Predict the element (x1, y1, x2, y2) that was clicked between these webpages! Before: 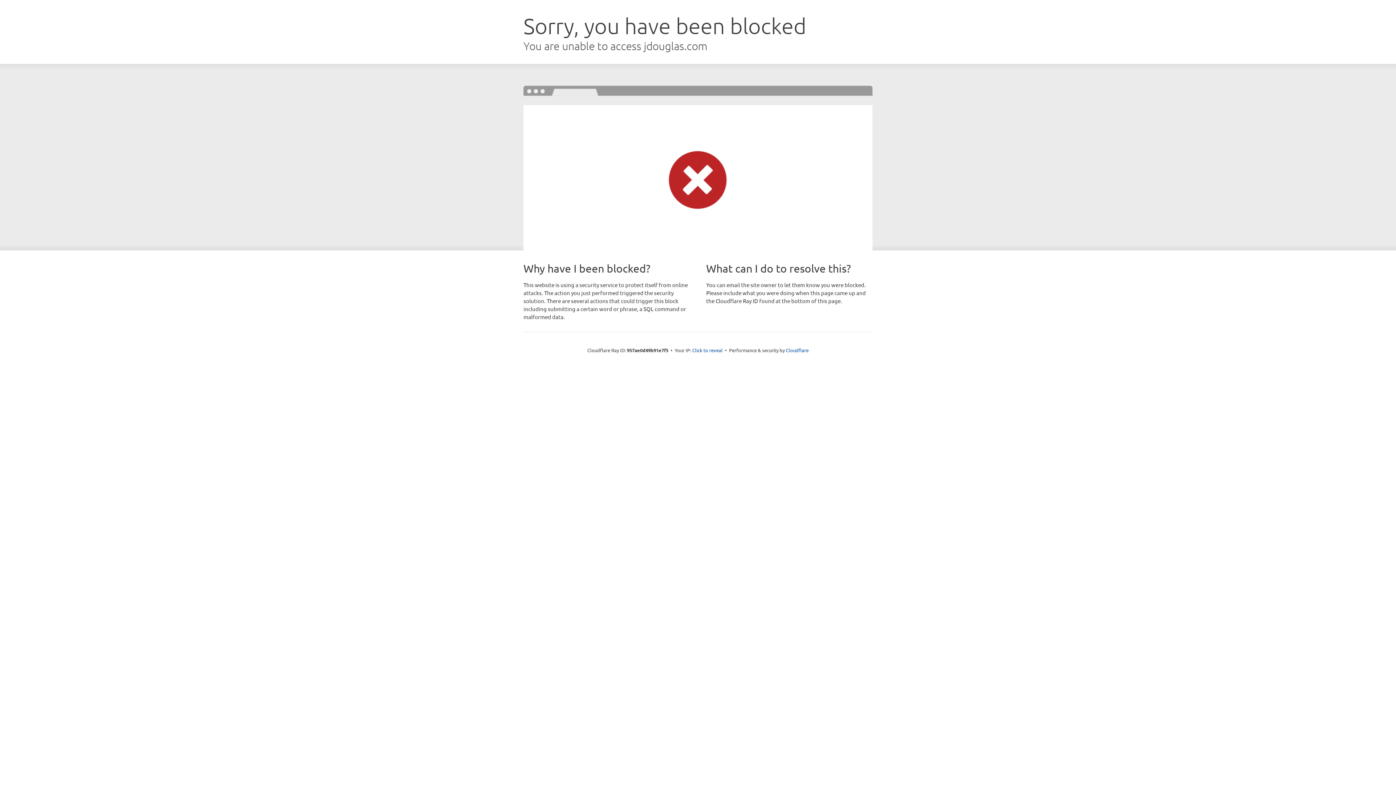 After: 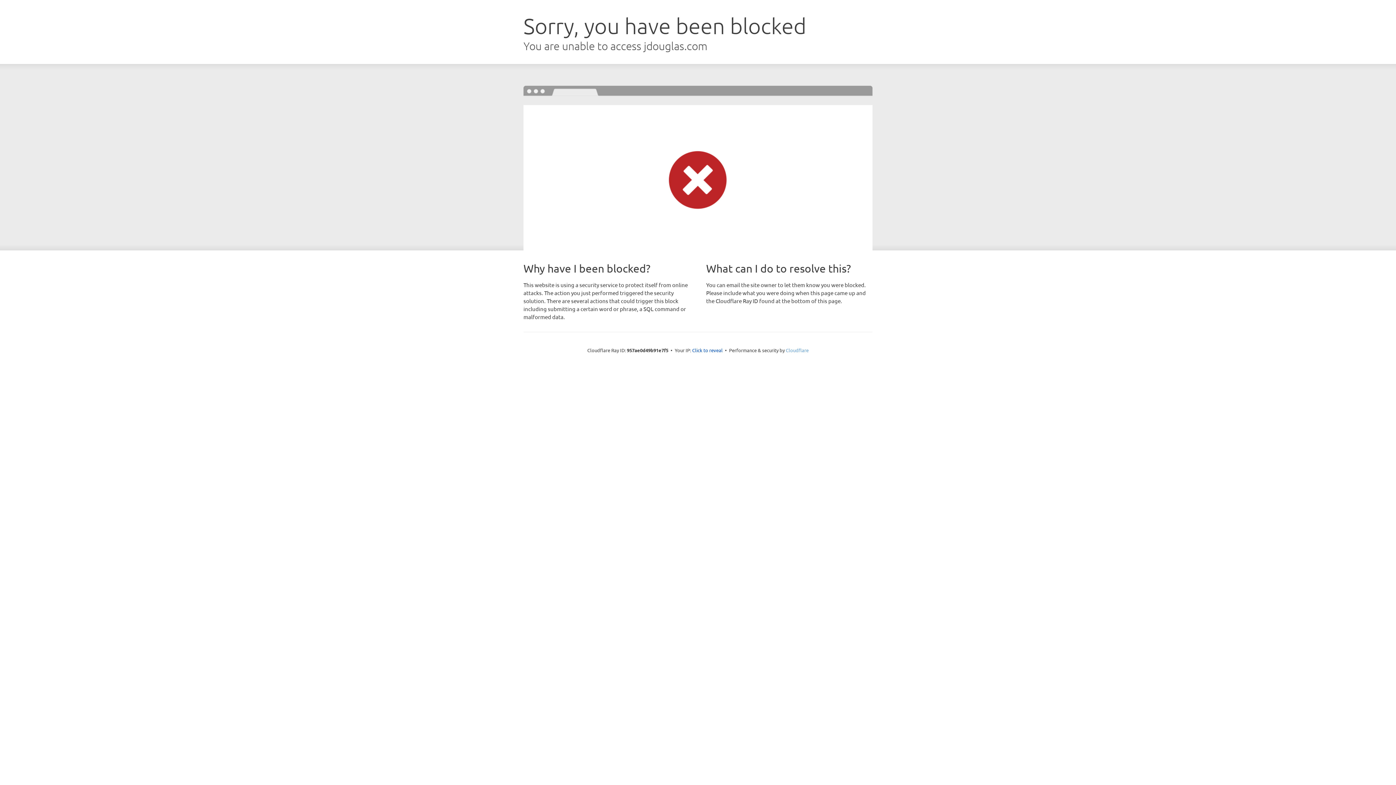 Action: label: Cloudflare bbox: (786, 347, 808, 353)